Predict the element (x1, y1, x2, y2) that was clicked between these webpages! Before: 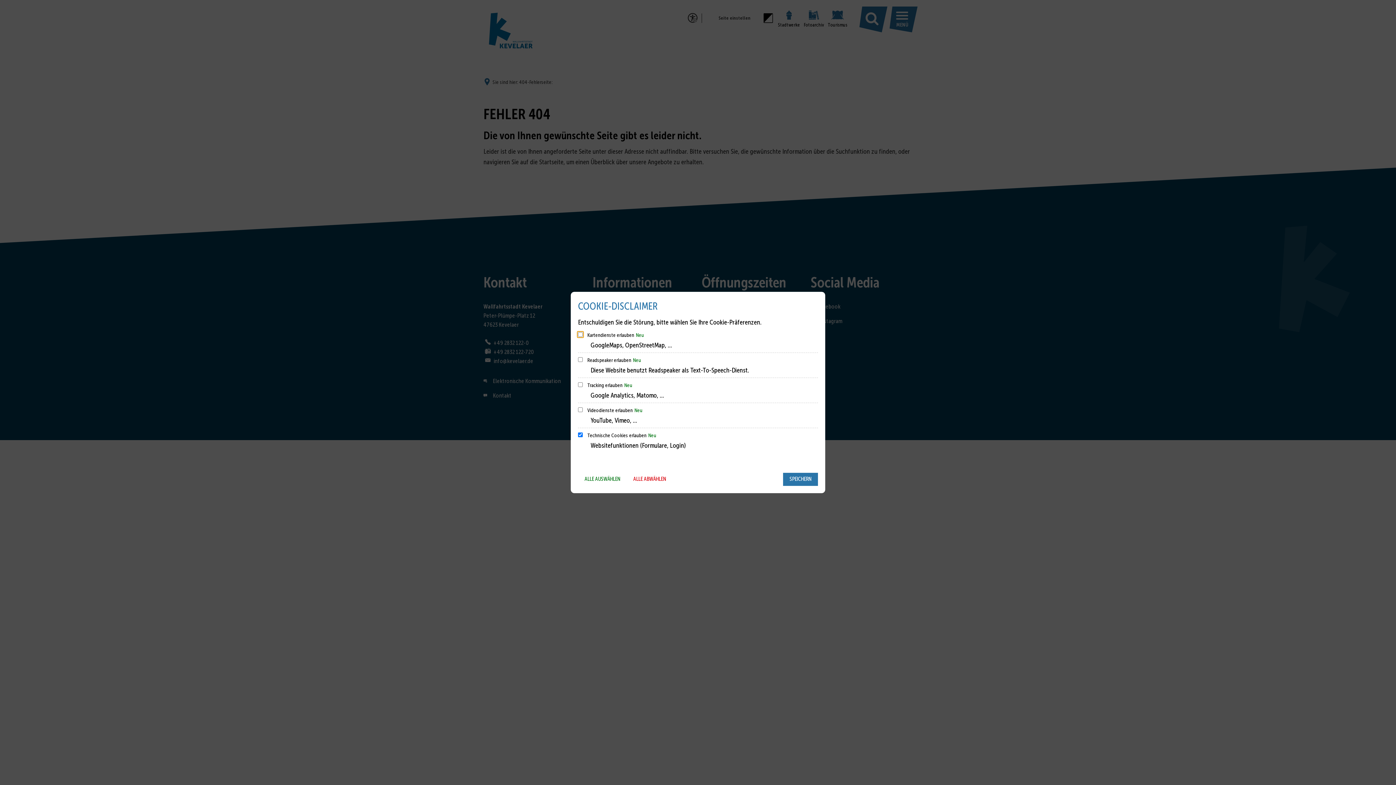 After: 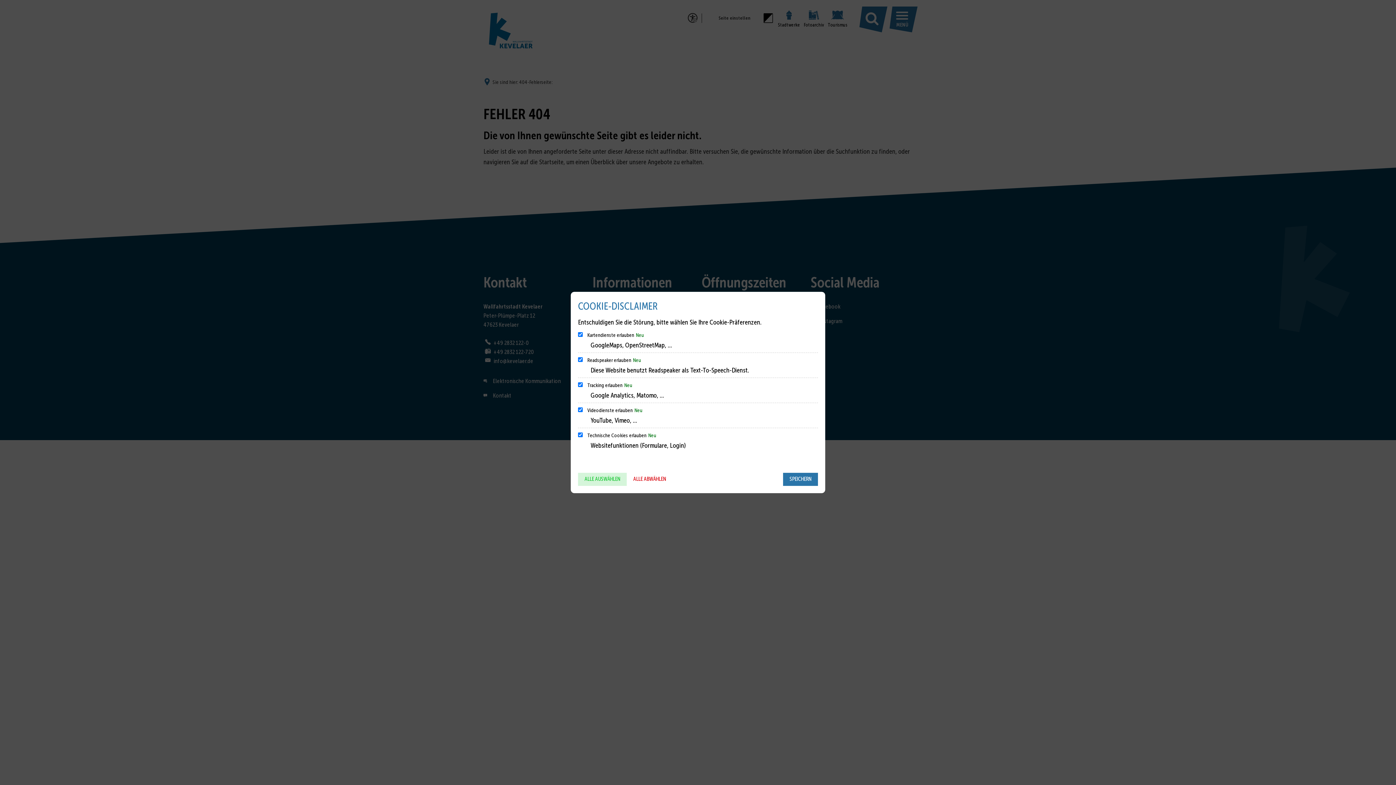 Action: label: ALLE AUSWÄHLEN bbox: (578, 473, 626, 486)